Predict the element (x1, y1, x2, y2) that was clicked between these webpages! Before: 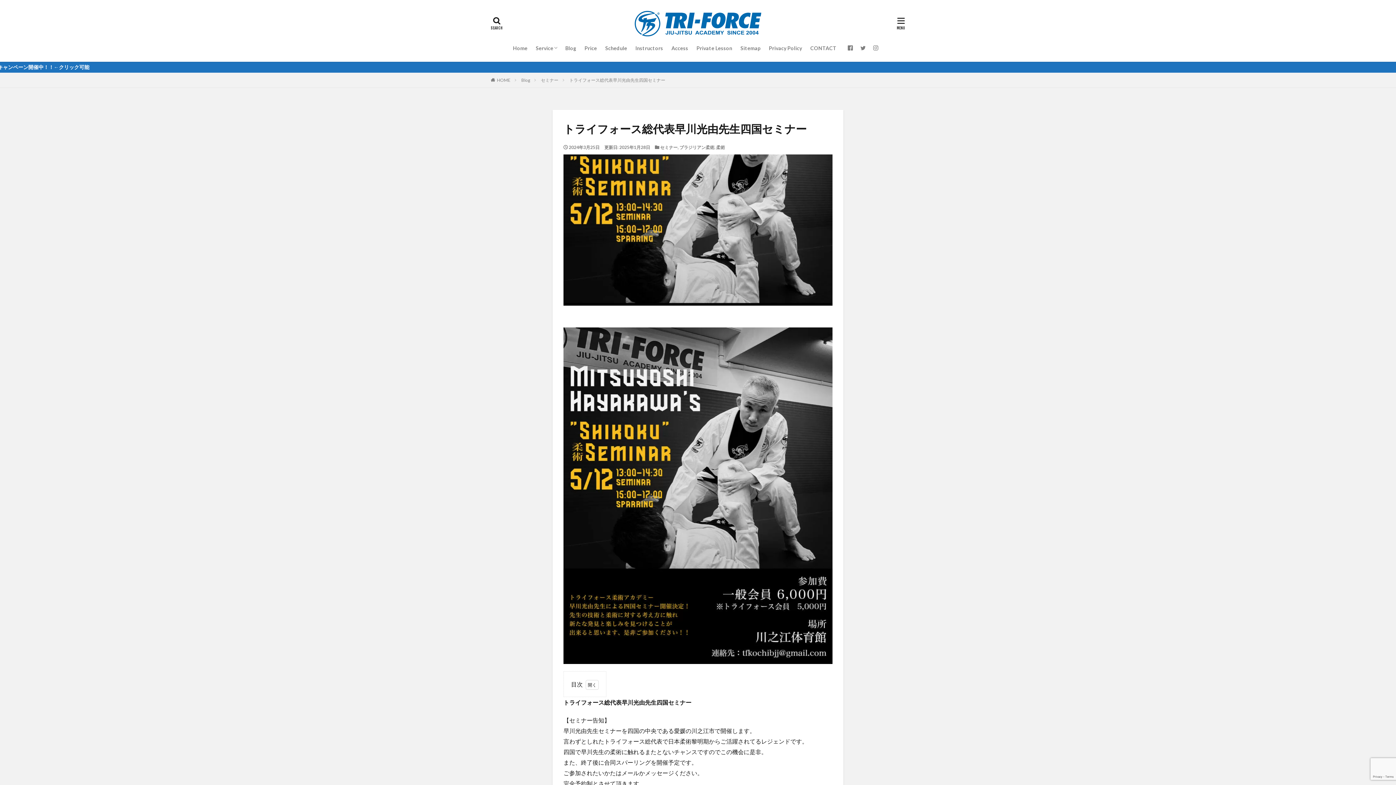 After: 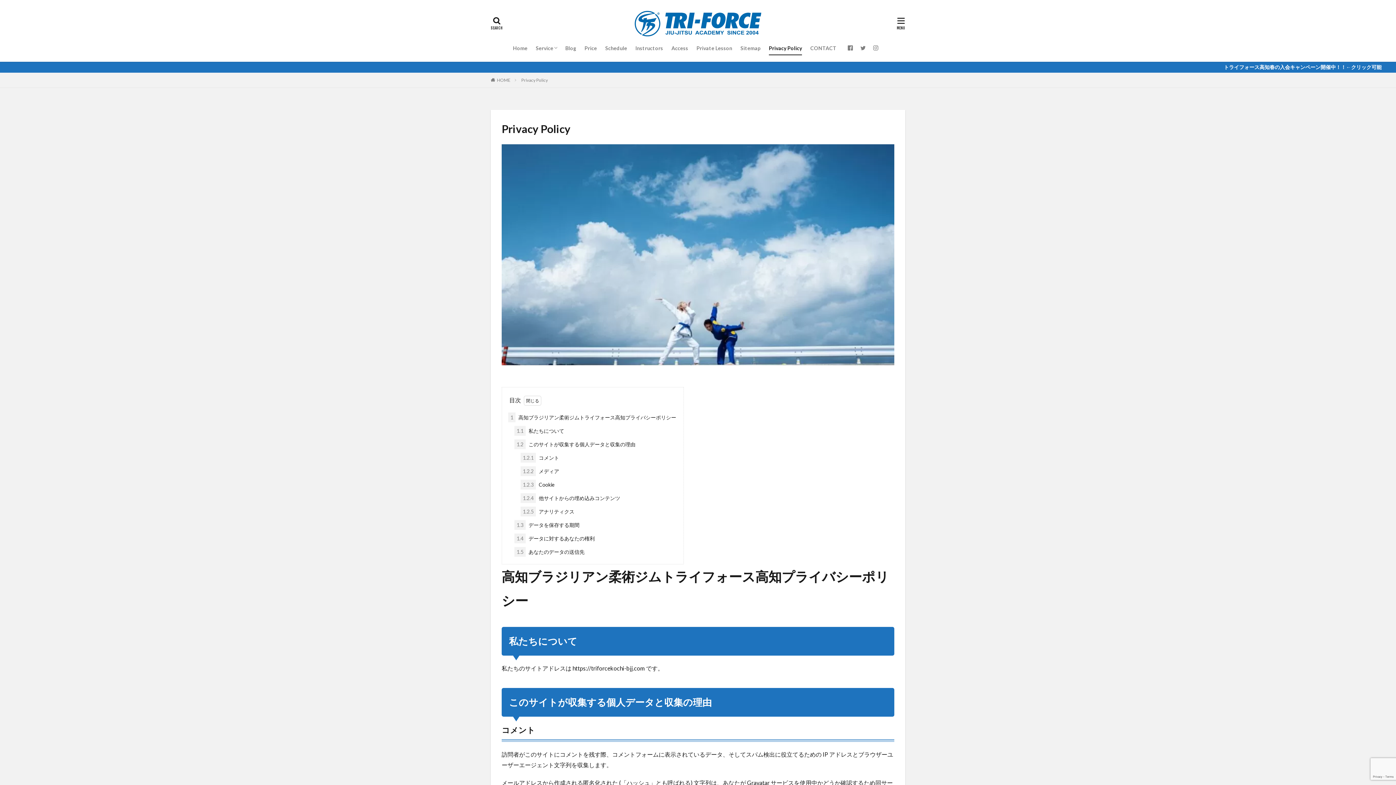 Action: label: Privacy Policy bbox: (769, 42, 802, 54)